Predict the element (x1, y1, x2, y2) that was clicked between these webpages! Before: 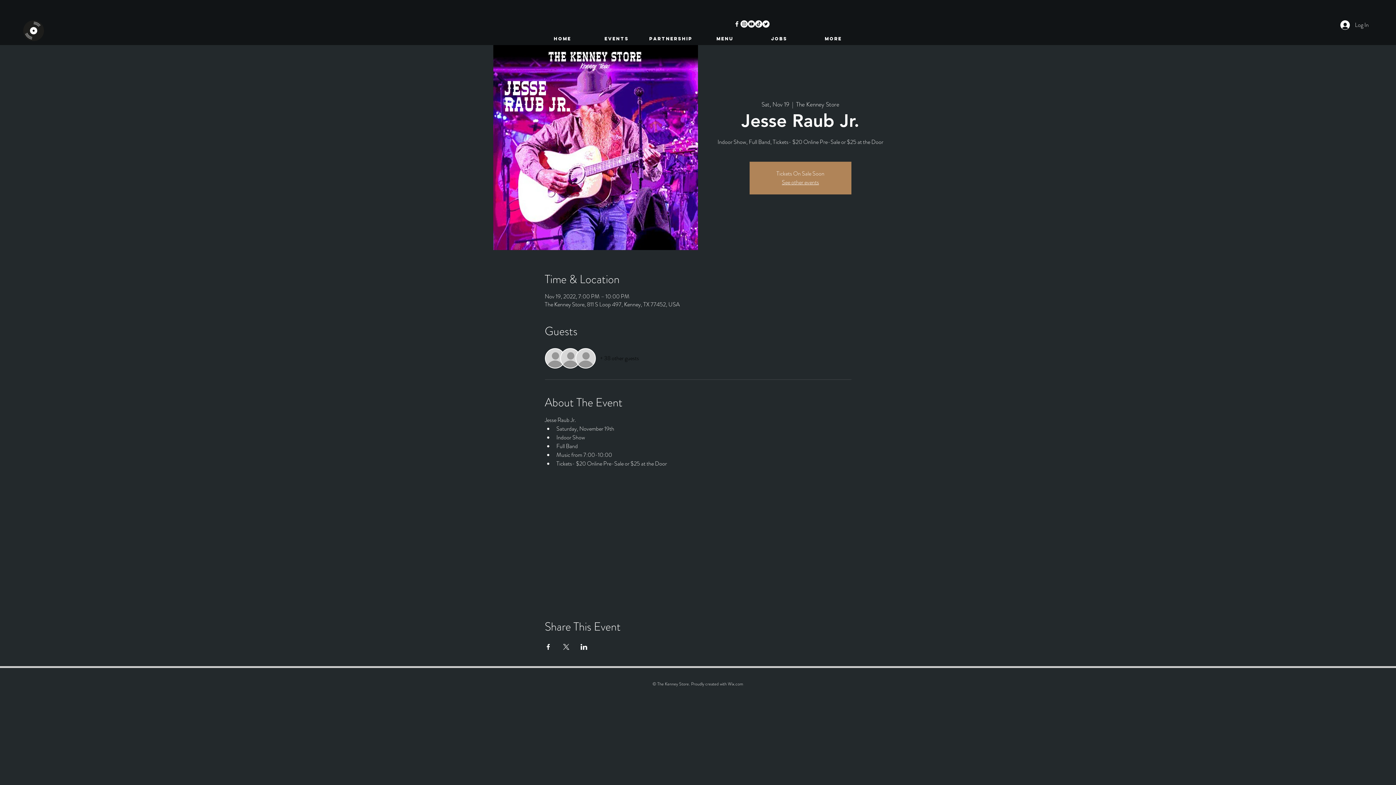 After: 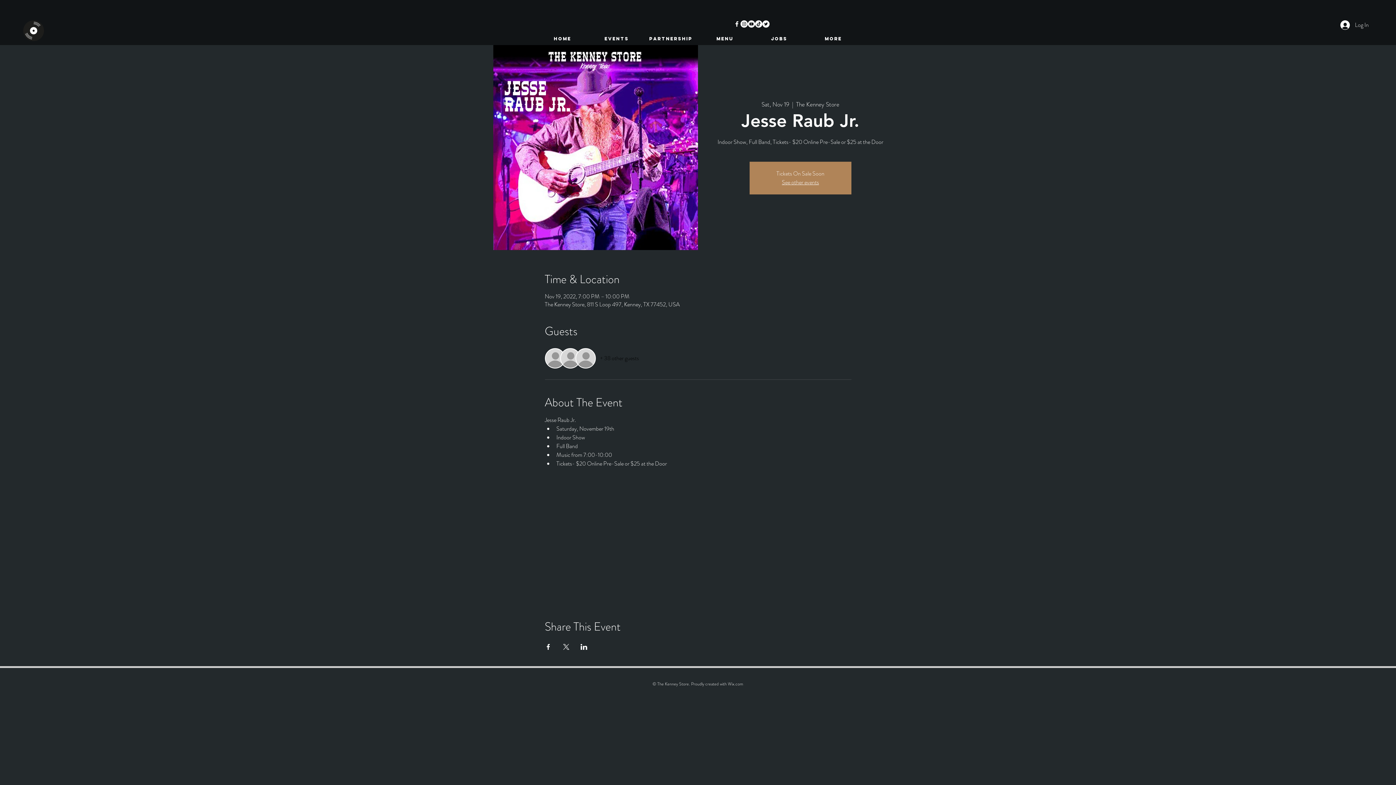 Action: bbox: (740, 20, 748, 27) label: Instagram